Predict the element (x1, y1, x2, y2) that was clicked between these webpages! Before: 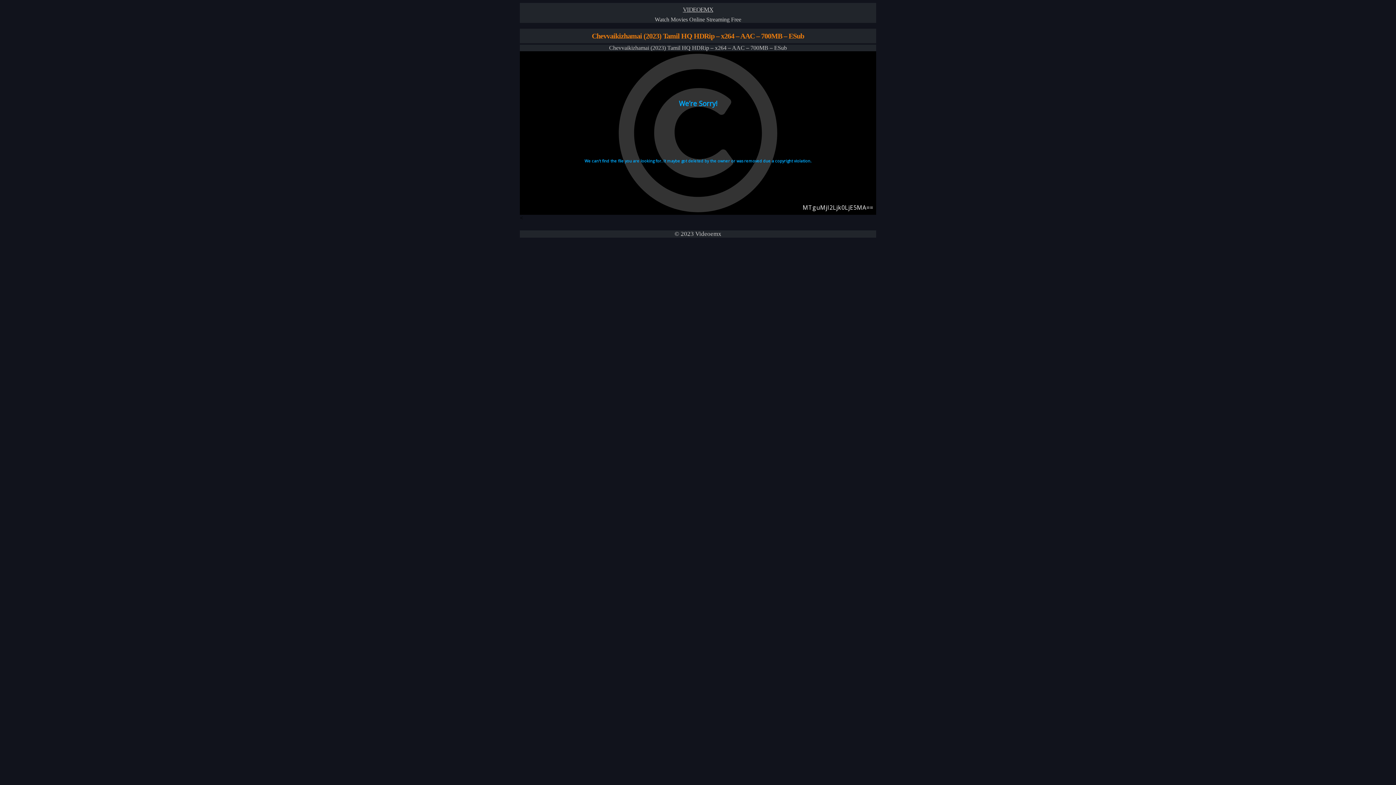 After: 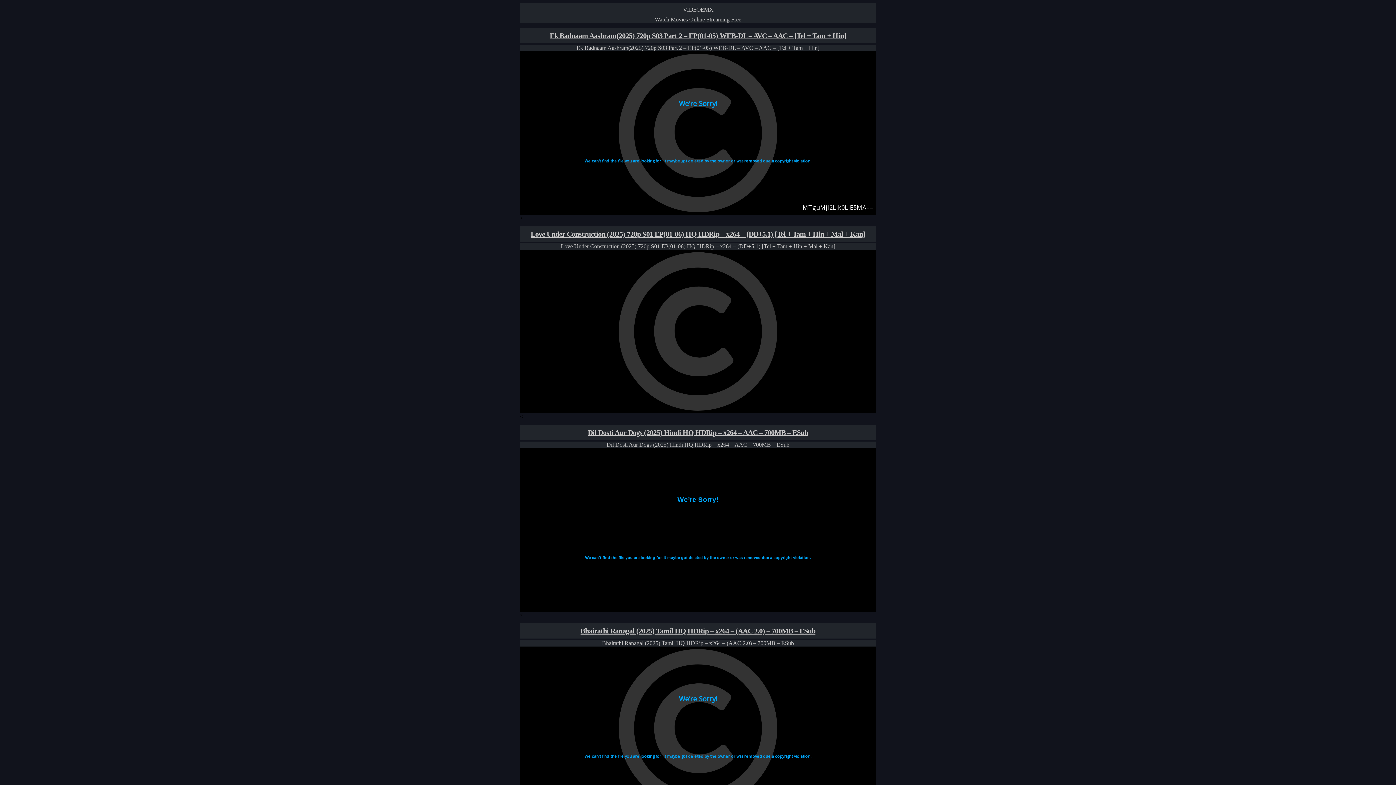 Action: label: VIDEOEMX bbox: (682, 6, 713, 13)